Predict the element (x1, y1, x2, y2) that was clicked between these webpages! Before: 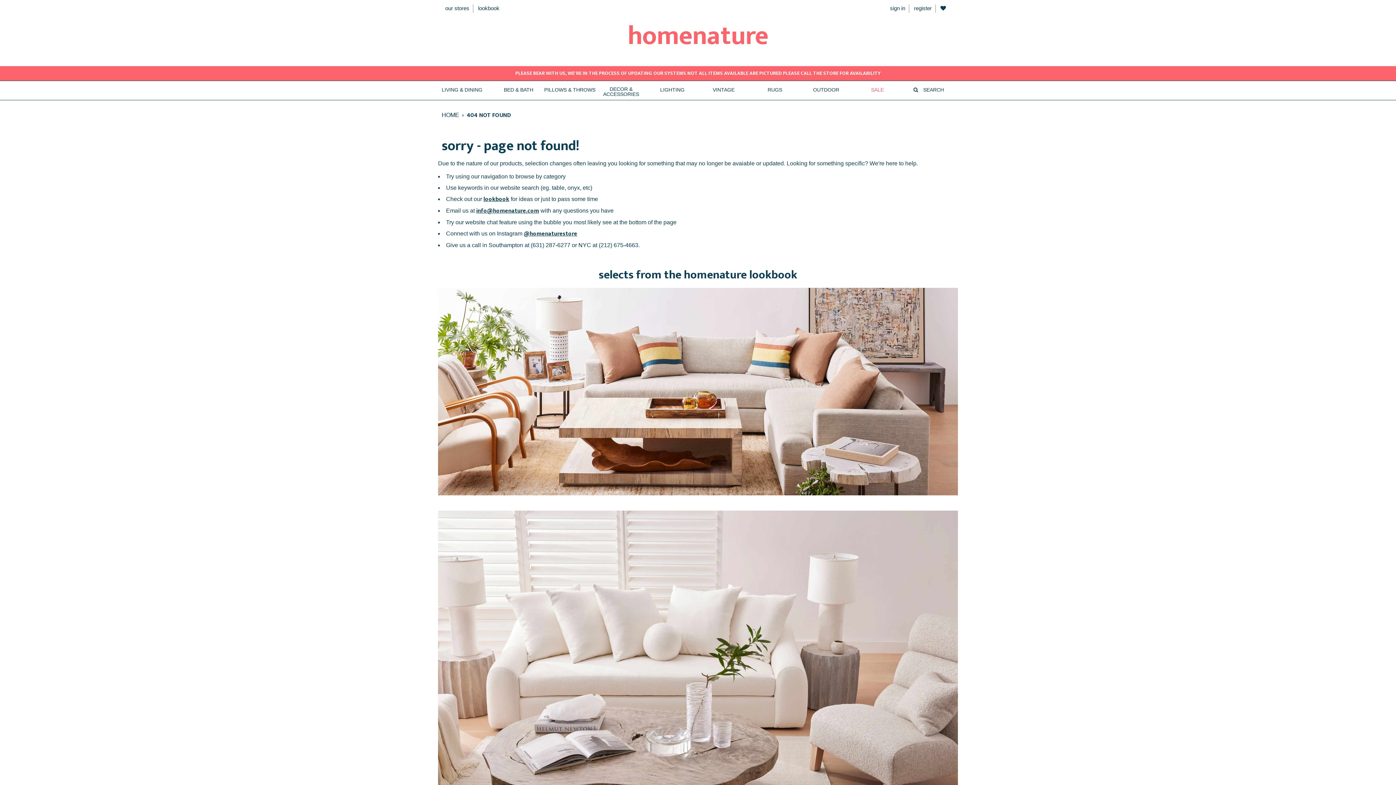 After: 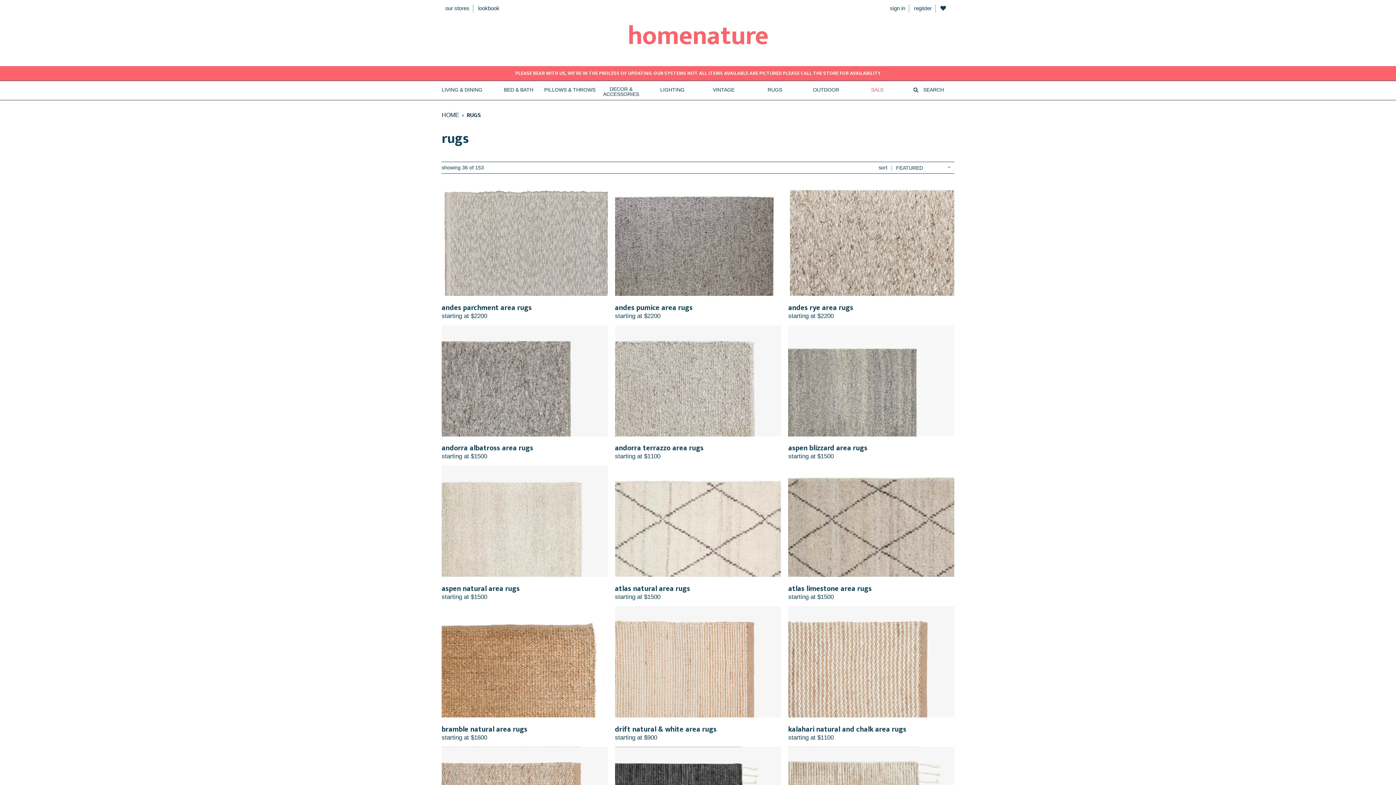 Action: bbox: (767, 87, 782, 92) label: RUGS